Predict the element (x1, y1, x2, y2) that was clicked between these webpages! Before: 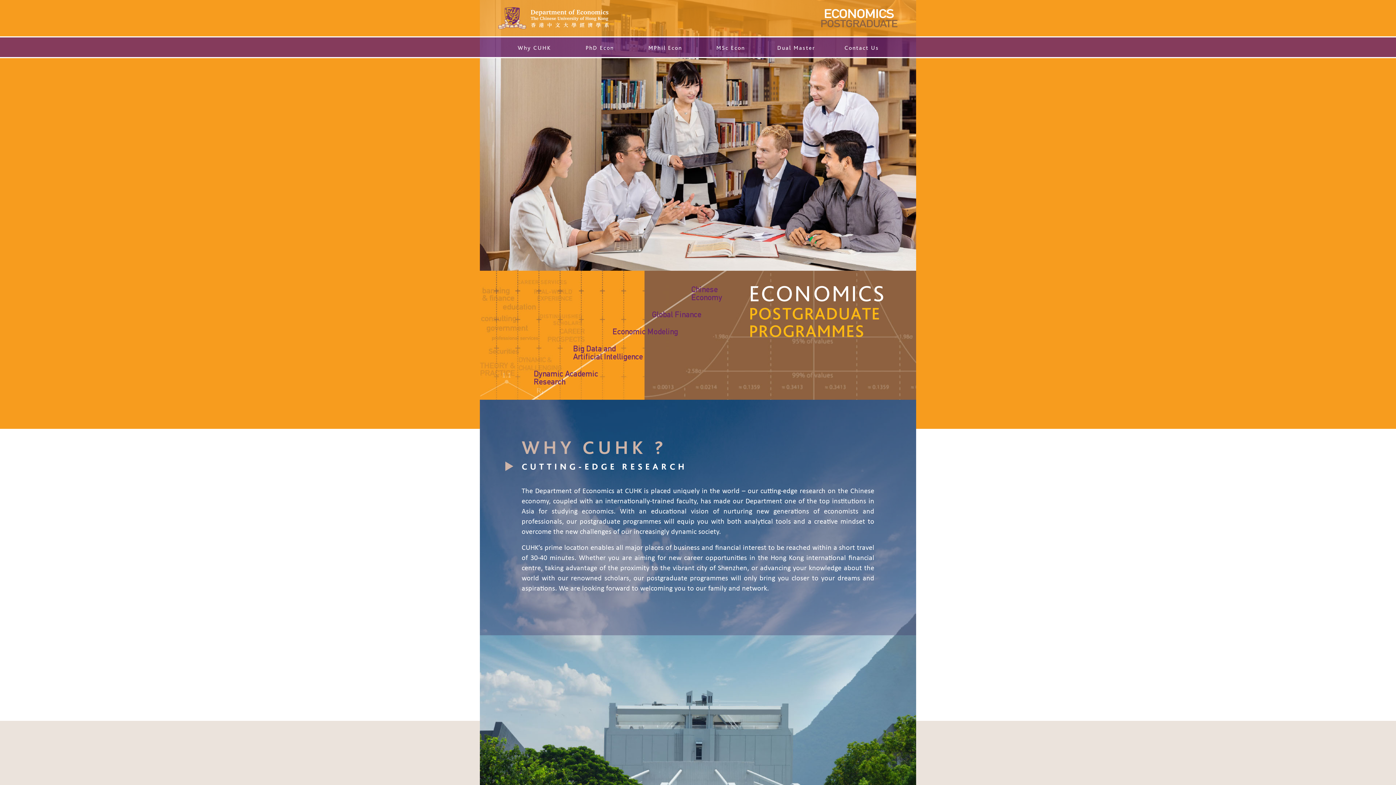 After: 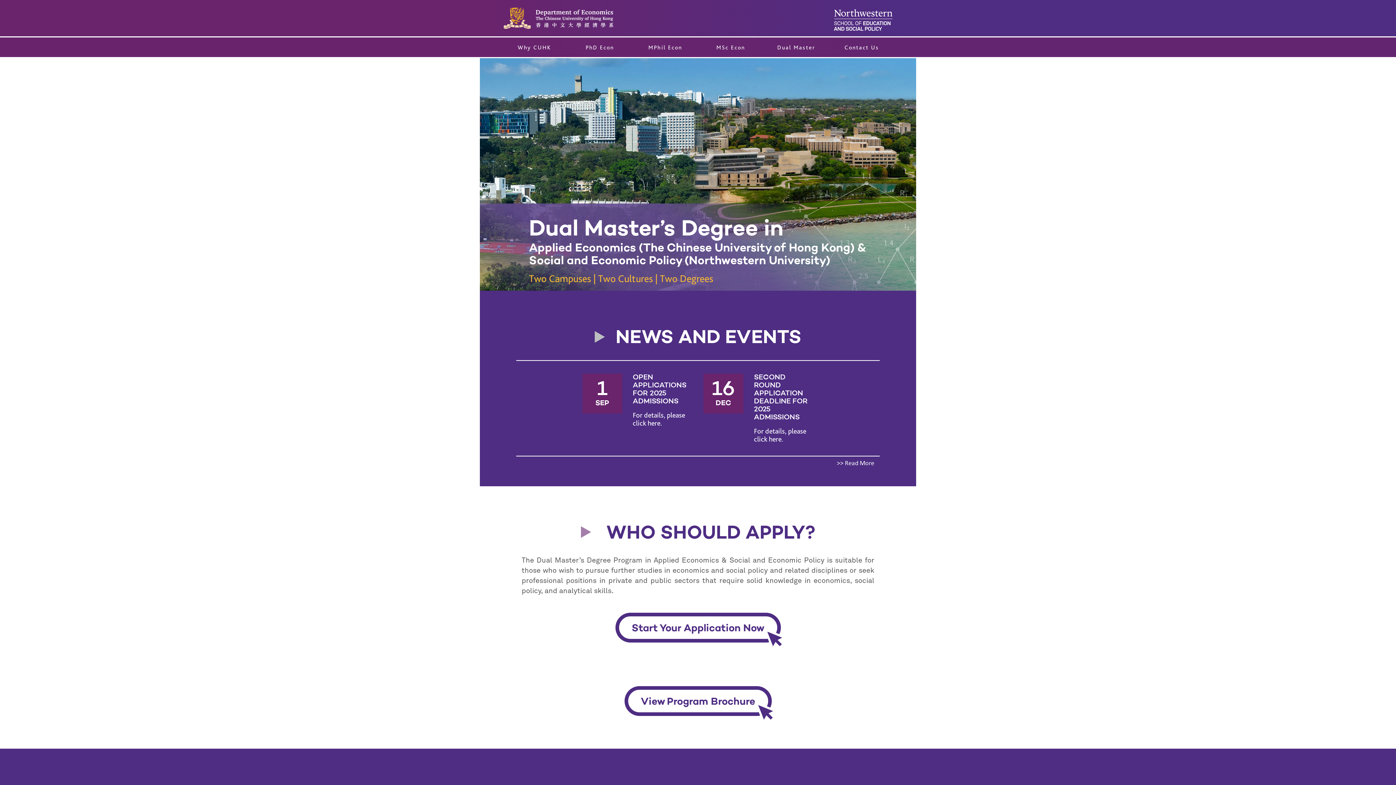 Action: label: Dual Master bbox: (764, 44, 828, 51)